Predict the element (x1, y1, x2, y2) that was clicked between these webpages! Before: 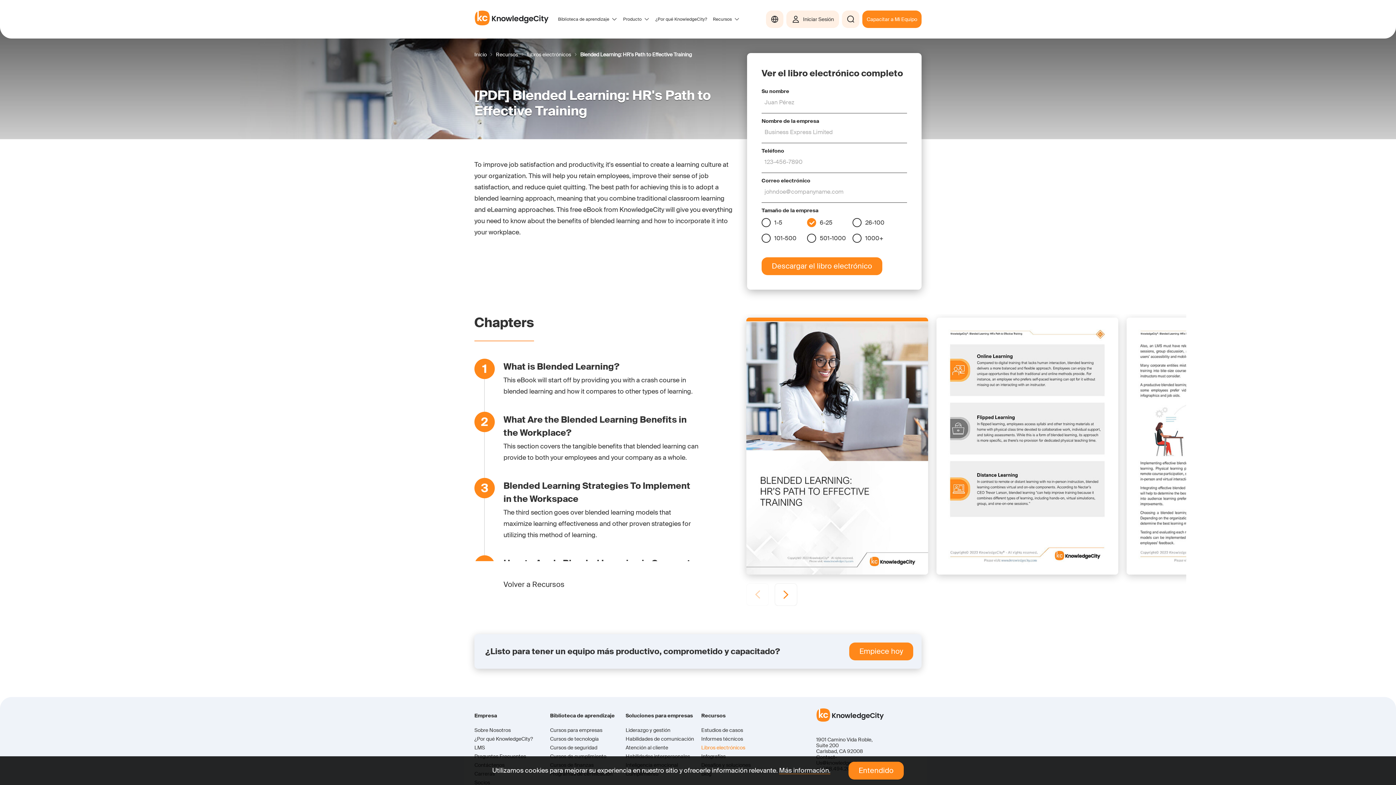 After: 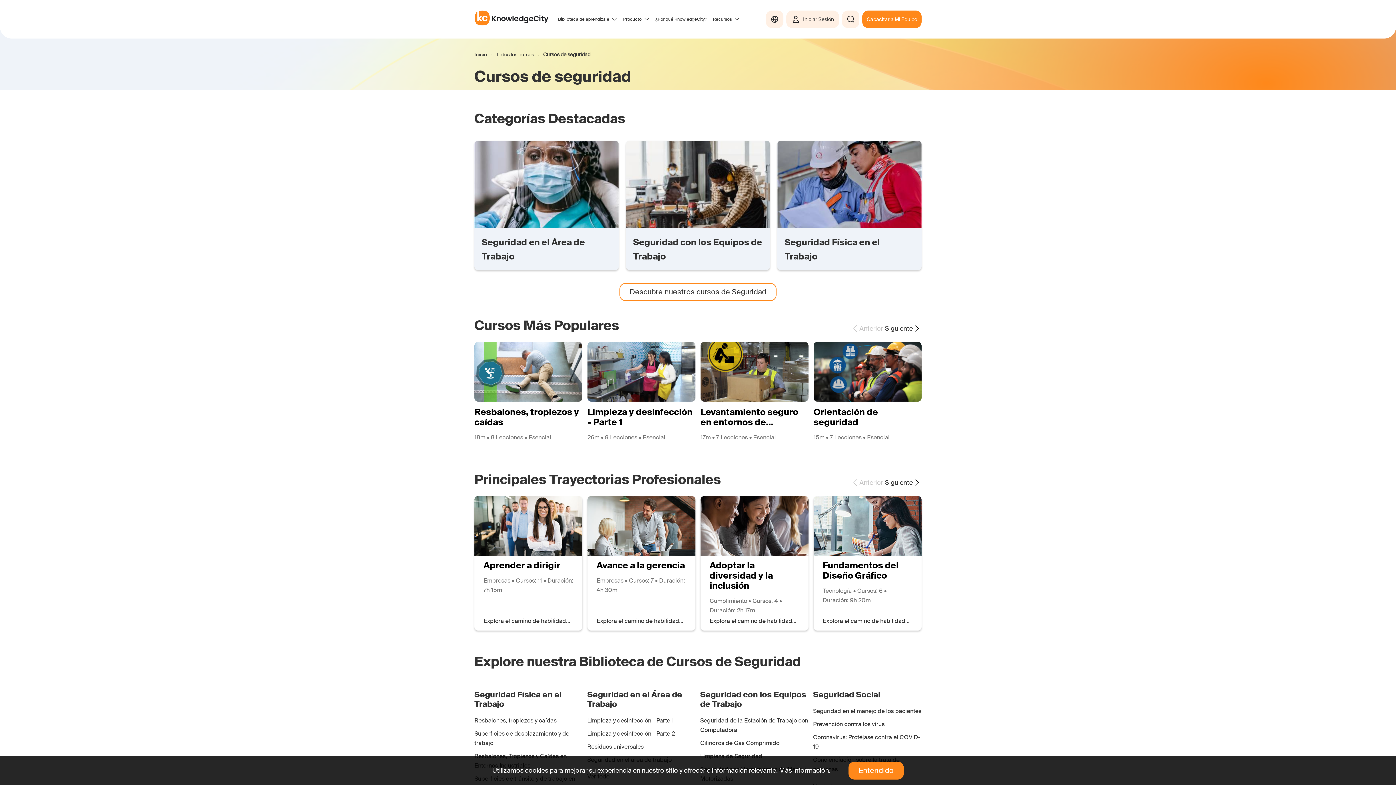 Action: bbox: (550, 743, 618, 752) label: Cursos de seguridad